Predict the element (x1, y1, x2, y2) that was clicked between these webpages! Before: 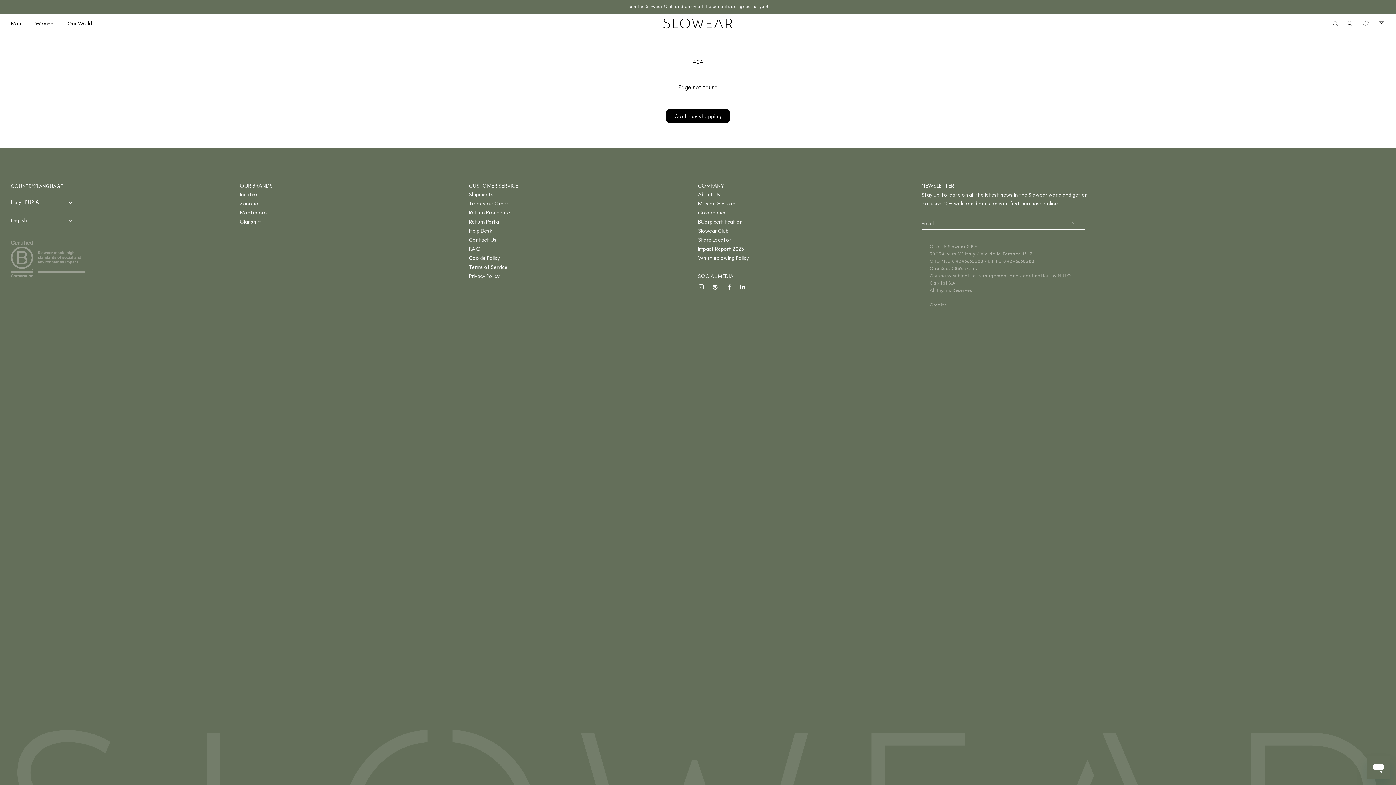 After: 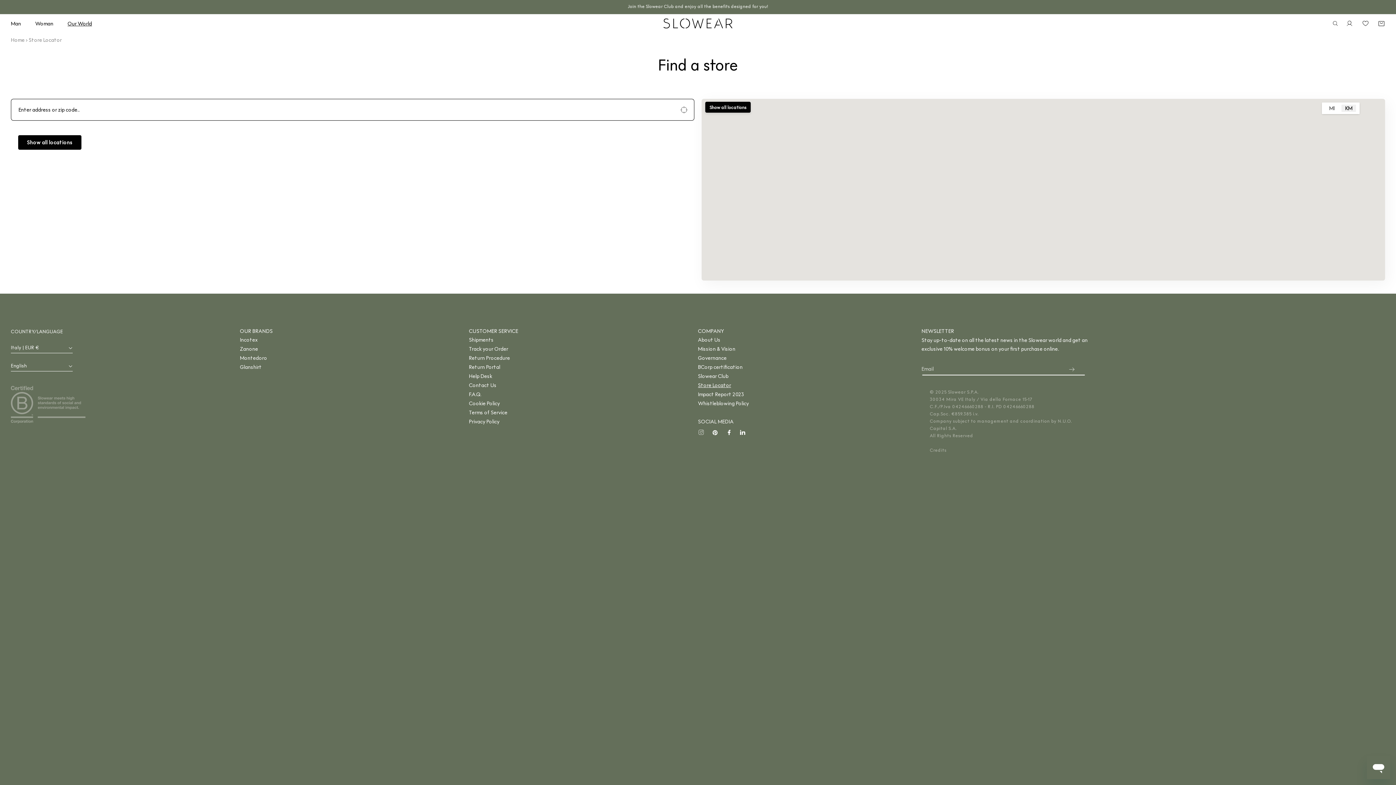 Action: label: Store Locator bbox: (698, 235, 741, 244)